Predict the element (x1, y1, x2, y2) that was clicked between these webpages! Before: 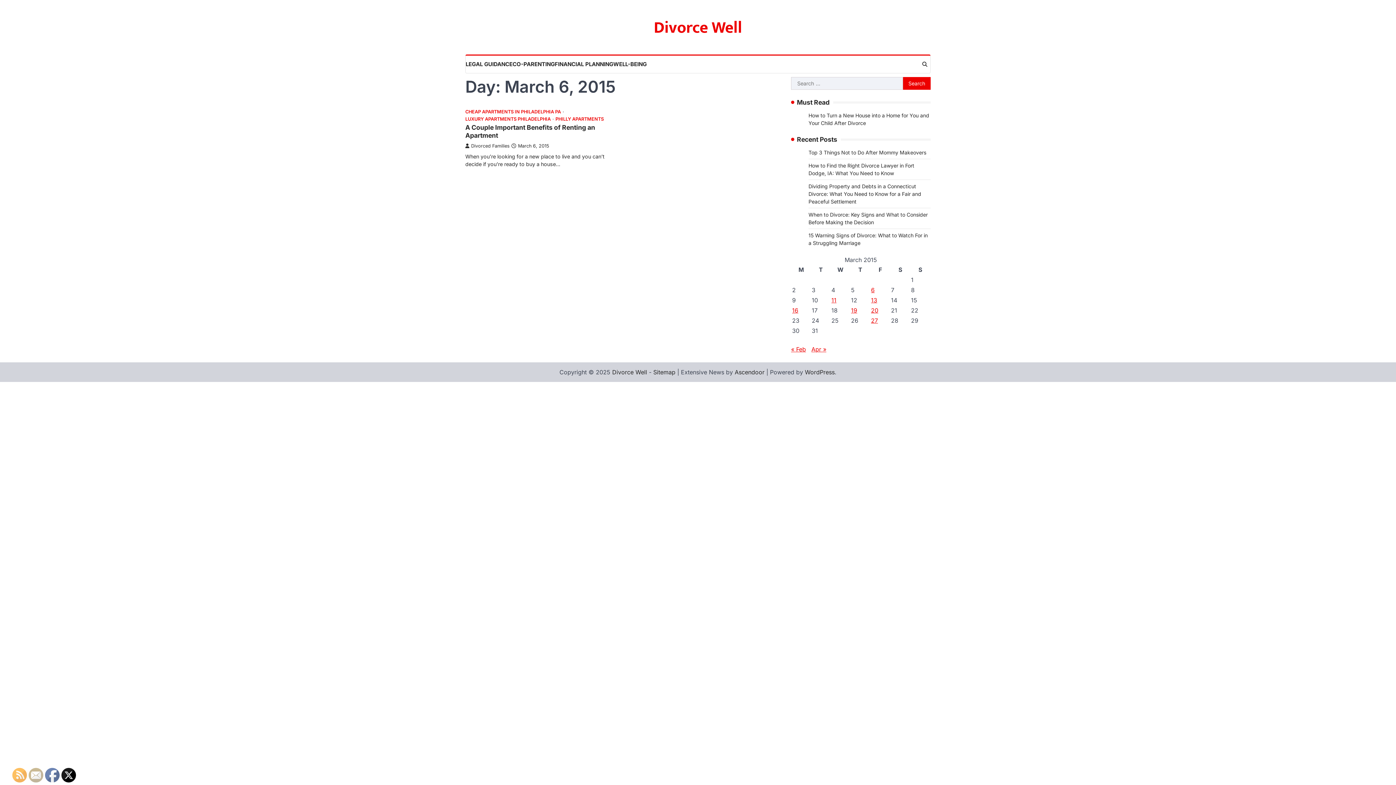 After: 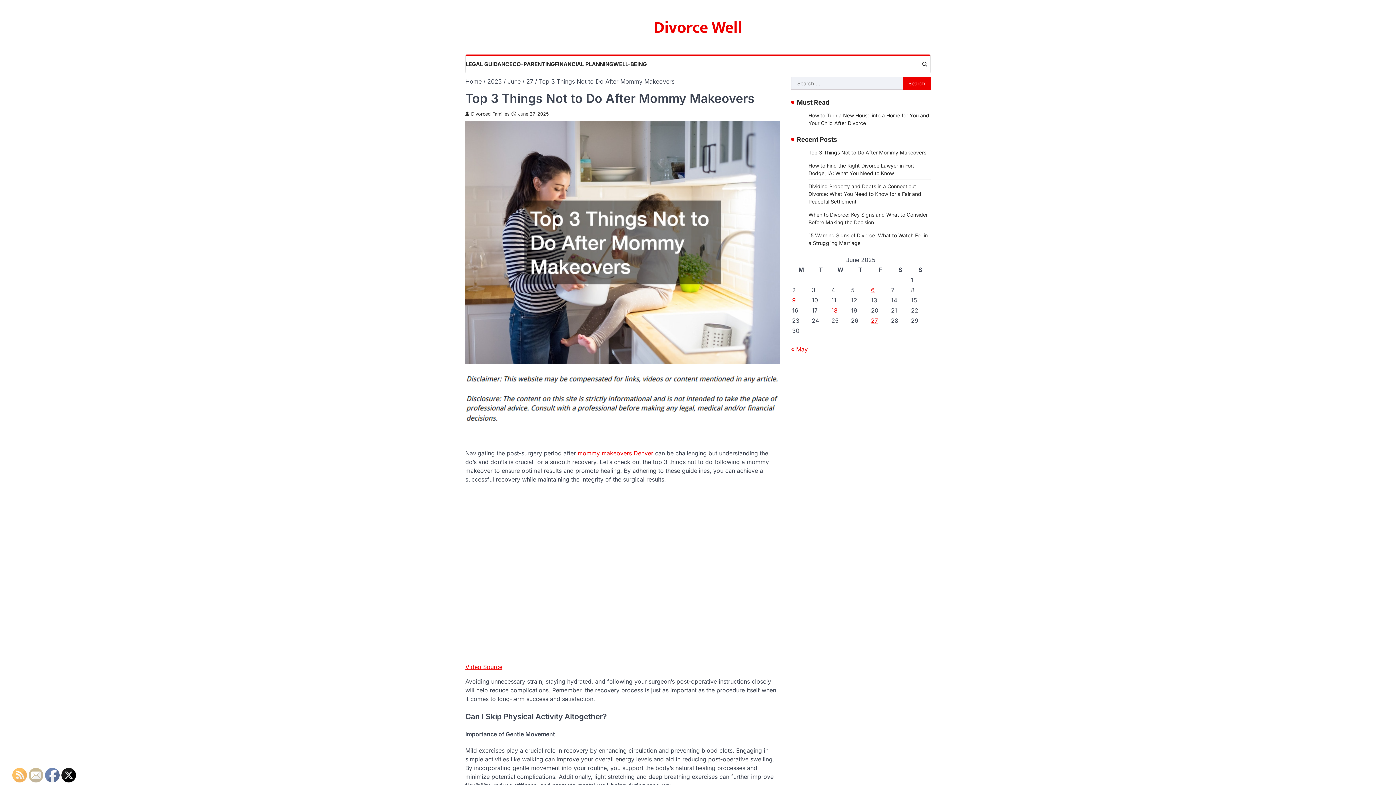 Action: bbox: (808, 149, 926, 155) label: Top 3 Things Not to Do After Mommy Makeovers